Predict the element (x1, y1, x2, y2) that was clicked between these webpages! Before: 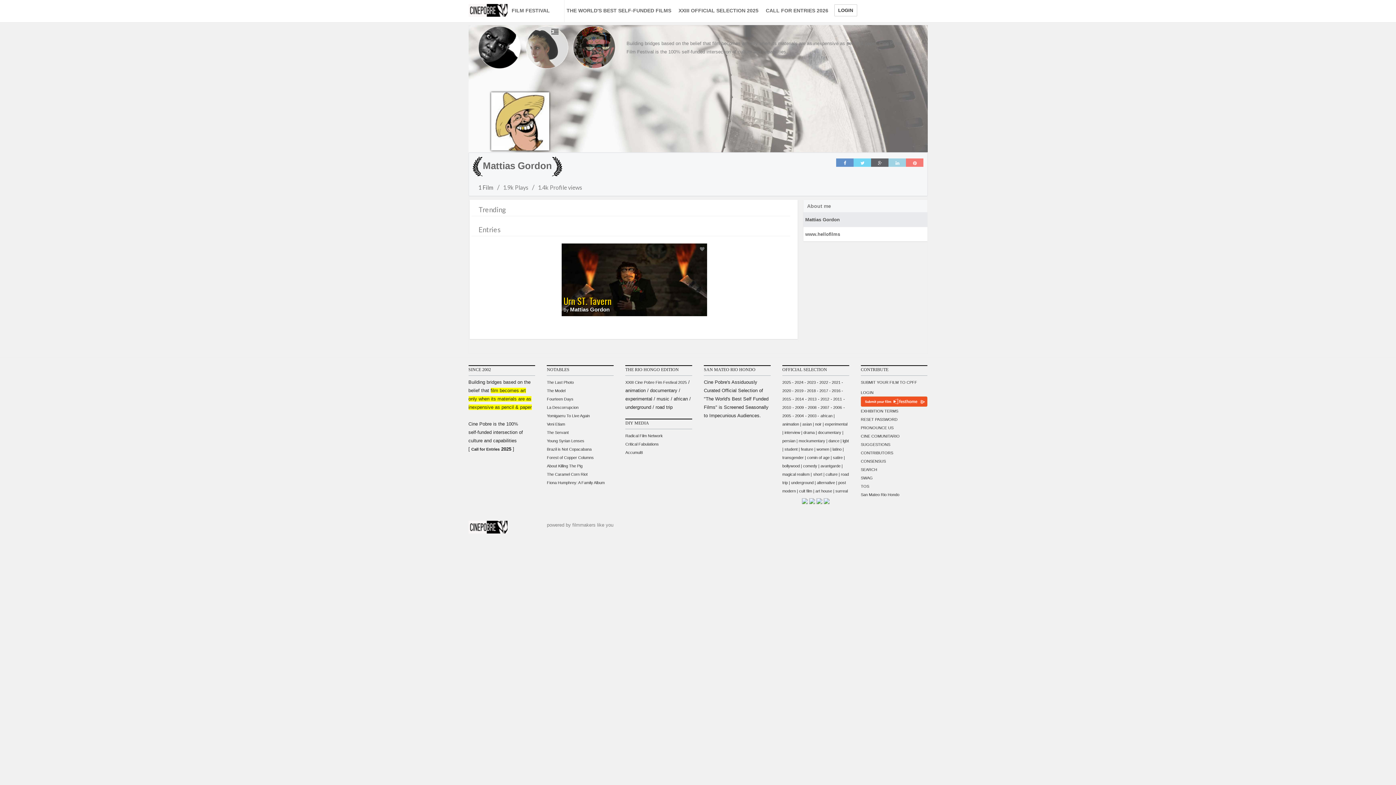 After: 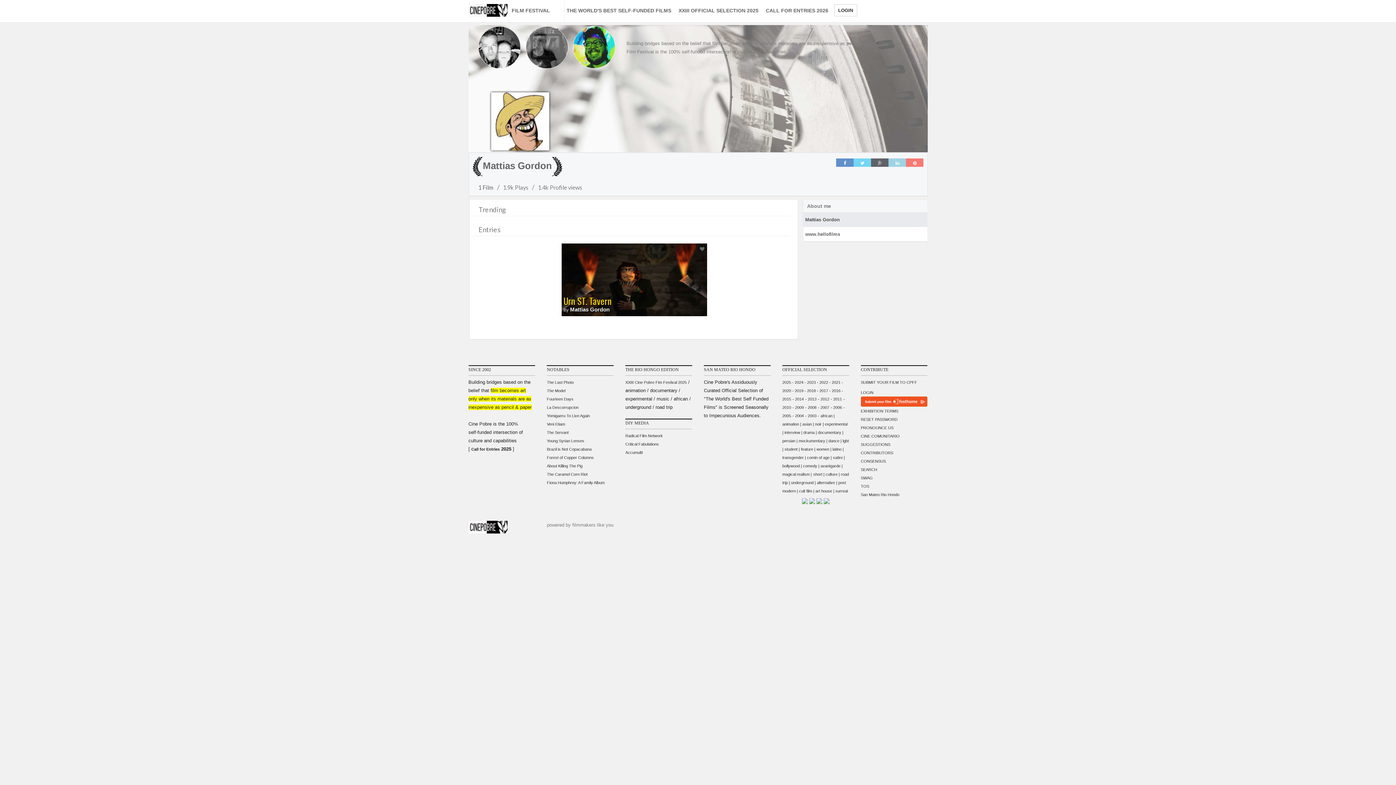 Action: label: - 2011 bbox: (830, 397, 842, 401)